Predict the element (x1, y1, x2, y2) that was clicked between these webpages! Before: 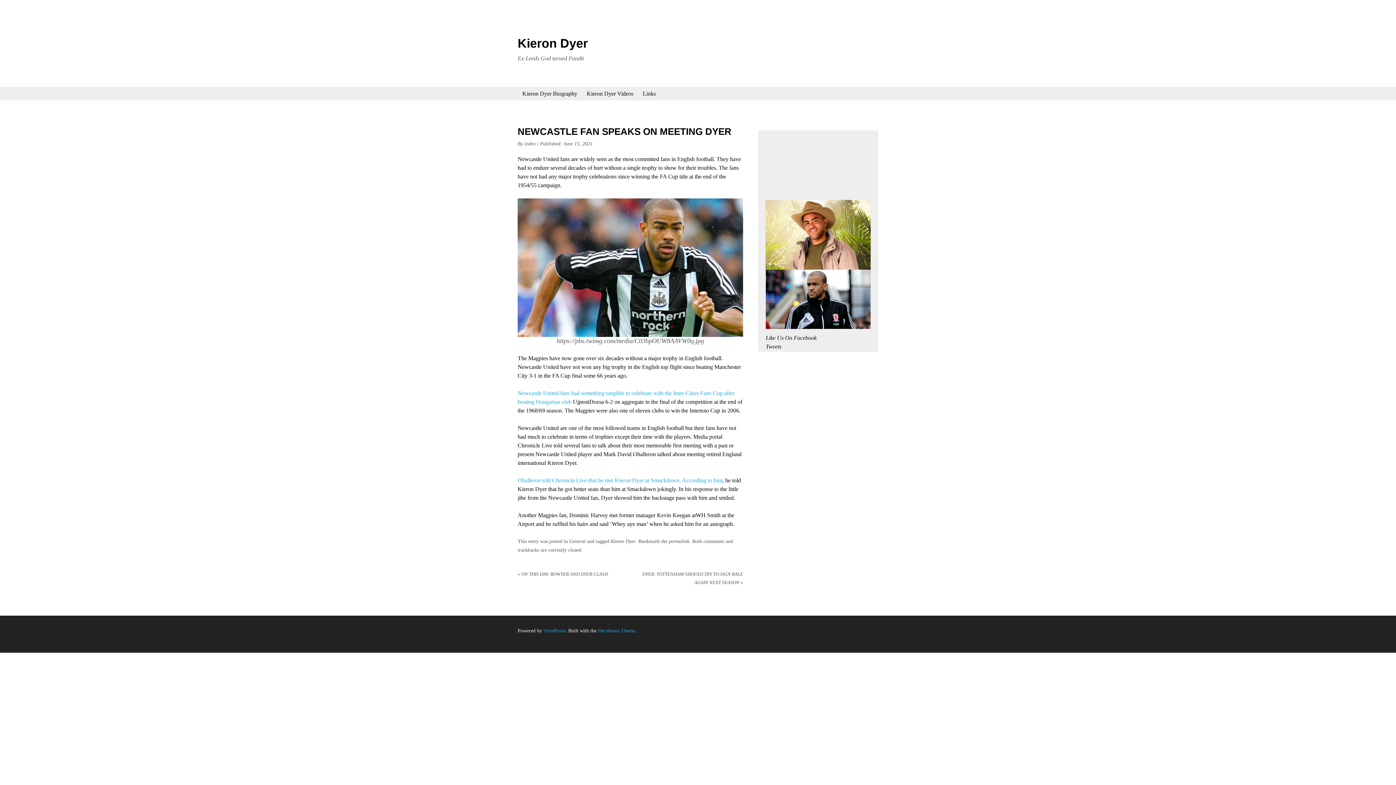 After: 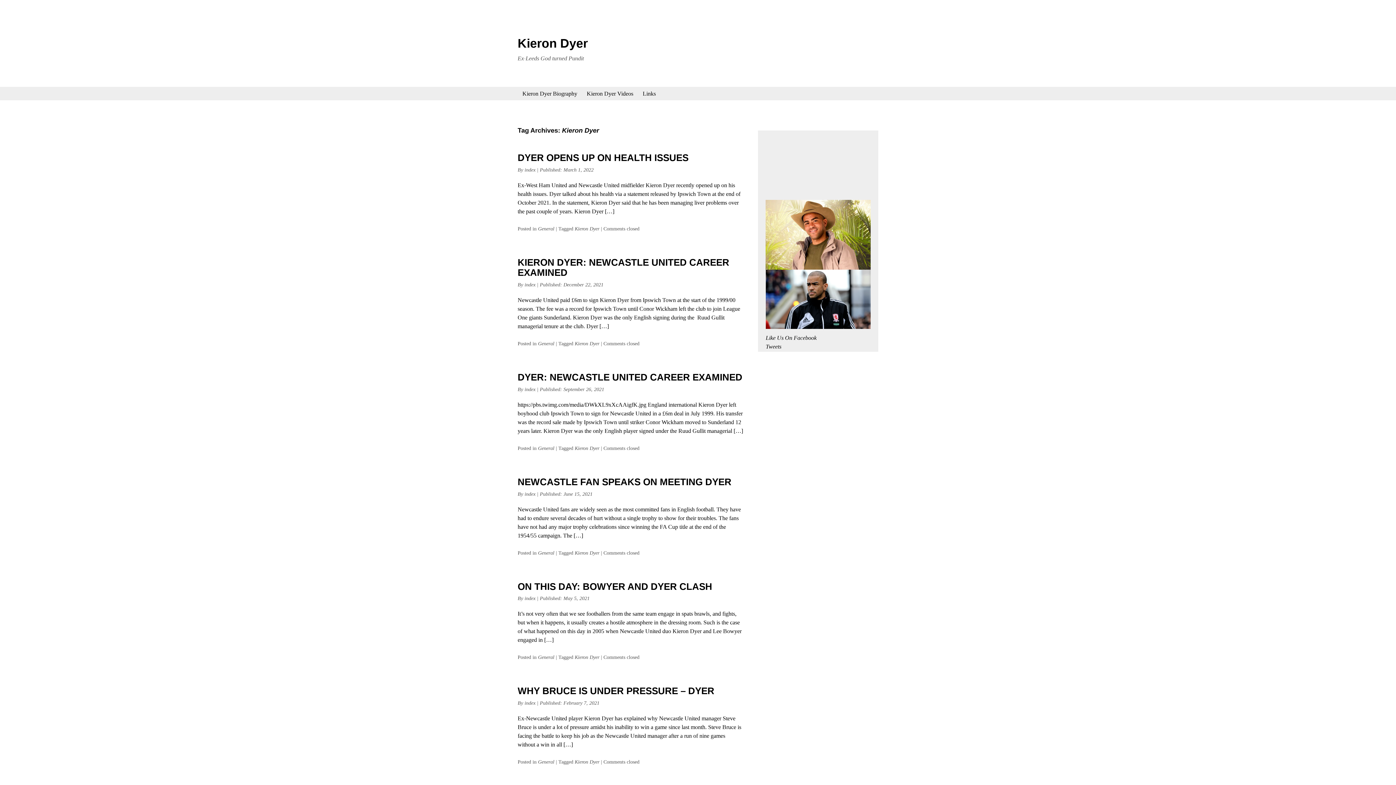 Action: bbox: (610, 539, 635, 544) label: Kieron Dyer